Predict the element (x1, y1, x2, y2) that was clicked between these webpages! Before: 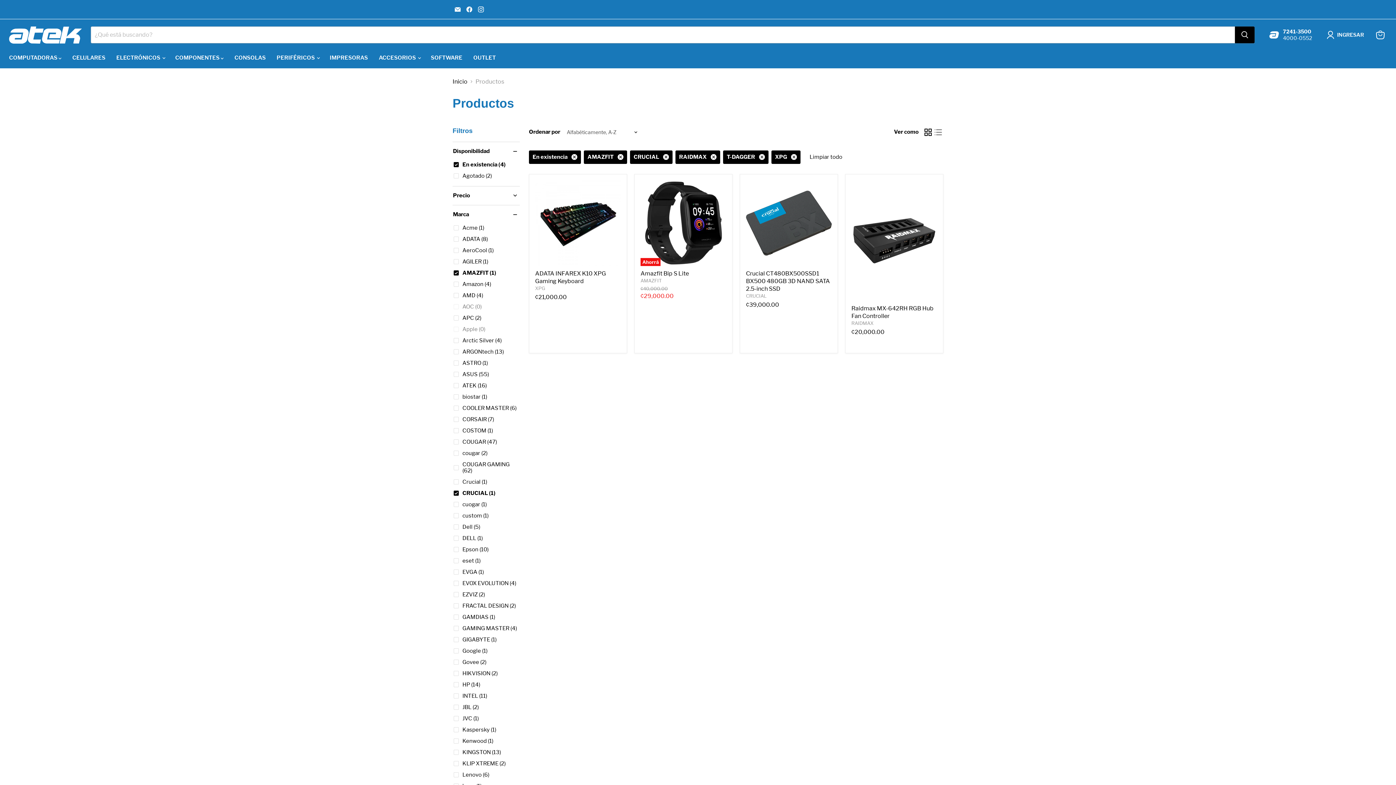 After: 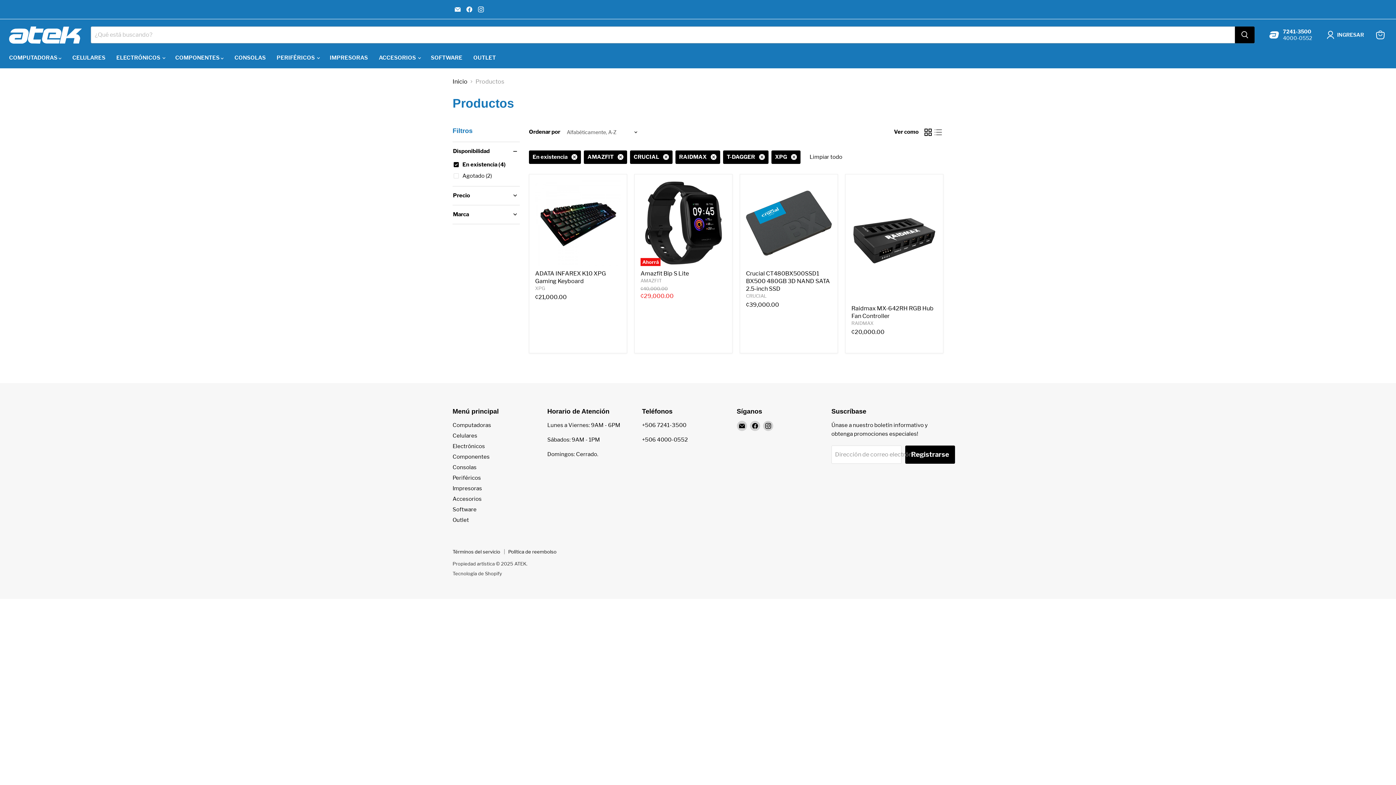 Action: bbox: (452, 211, 520, 218) label: Marca